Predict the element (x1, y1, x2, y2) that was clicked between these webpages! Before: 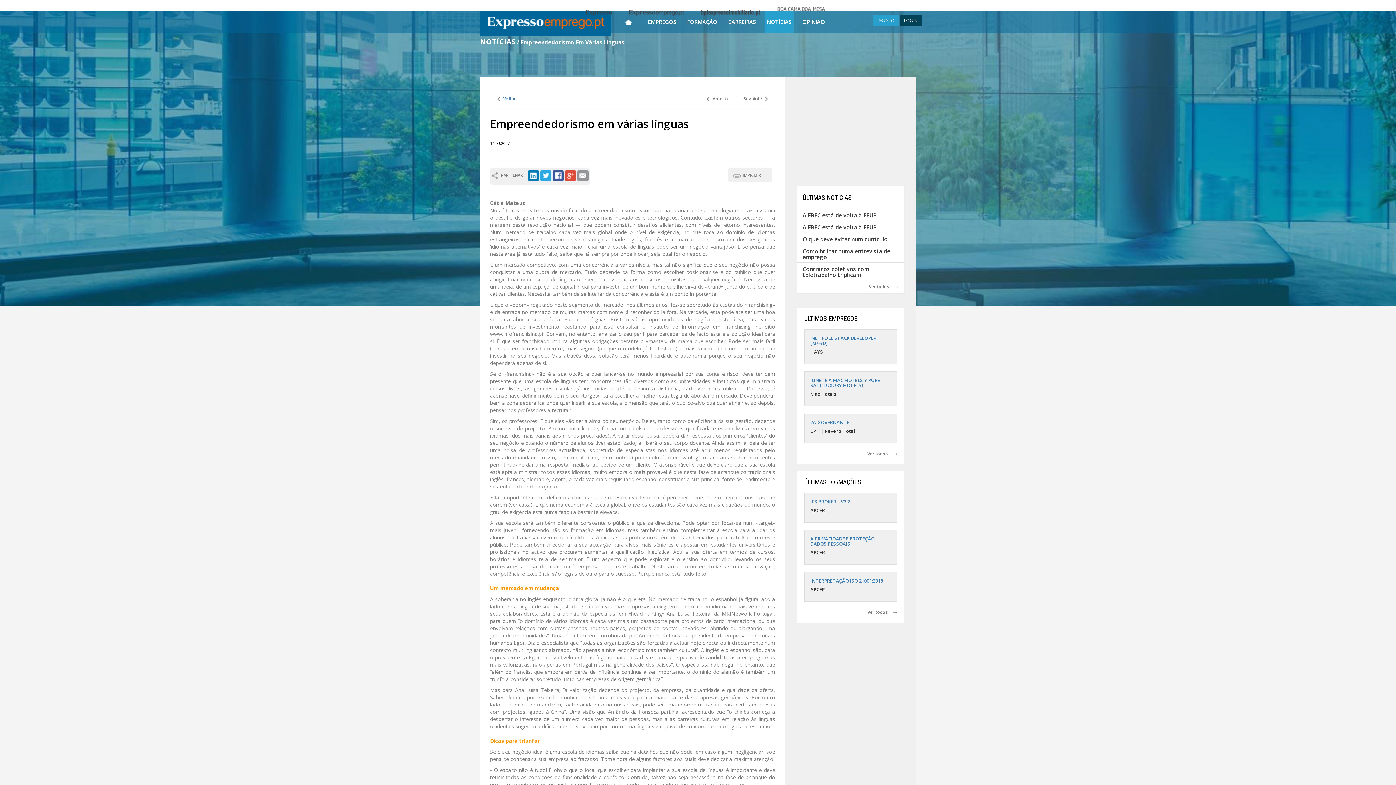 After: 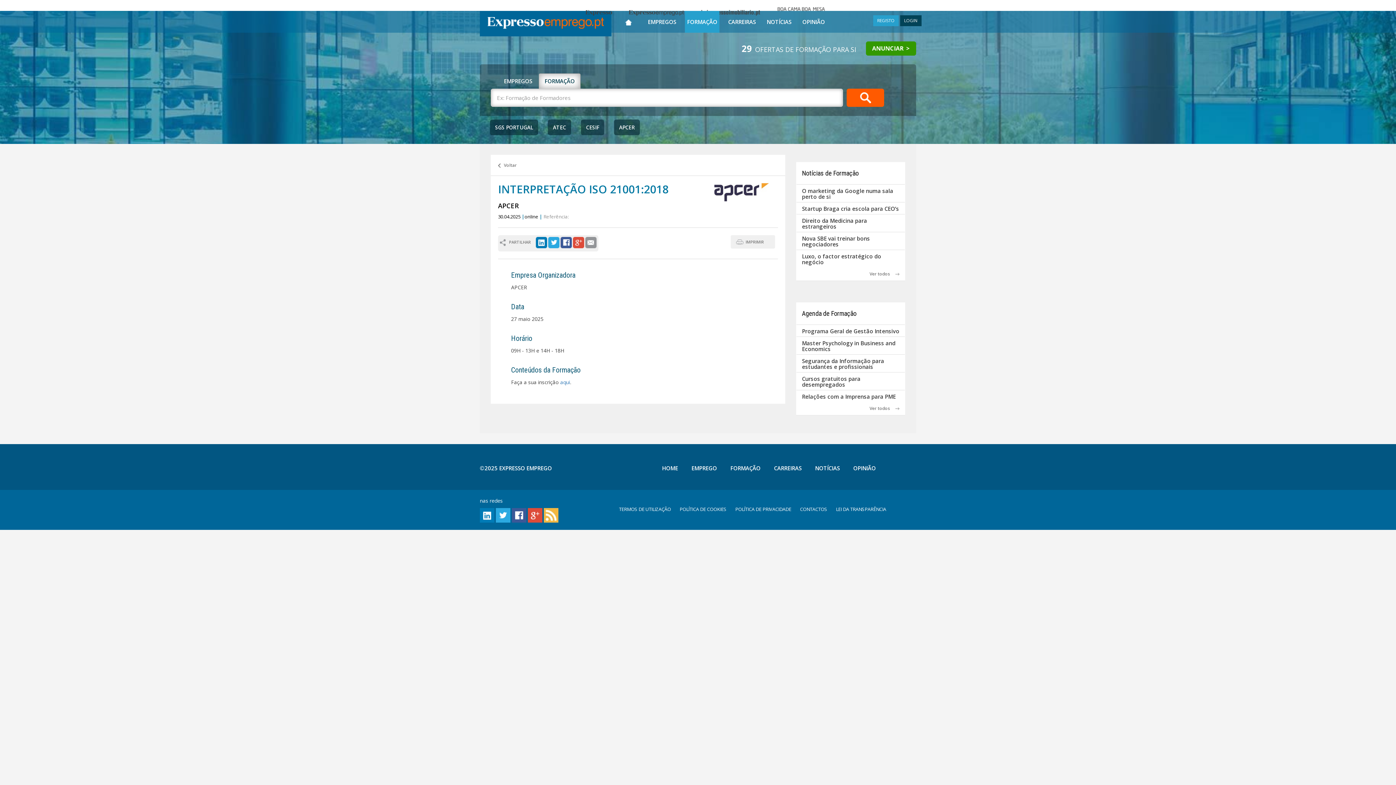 Action: bbox: (810, 577, 883, 584) label: INTERPRETAÇÃO ISO 21001:2018